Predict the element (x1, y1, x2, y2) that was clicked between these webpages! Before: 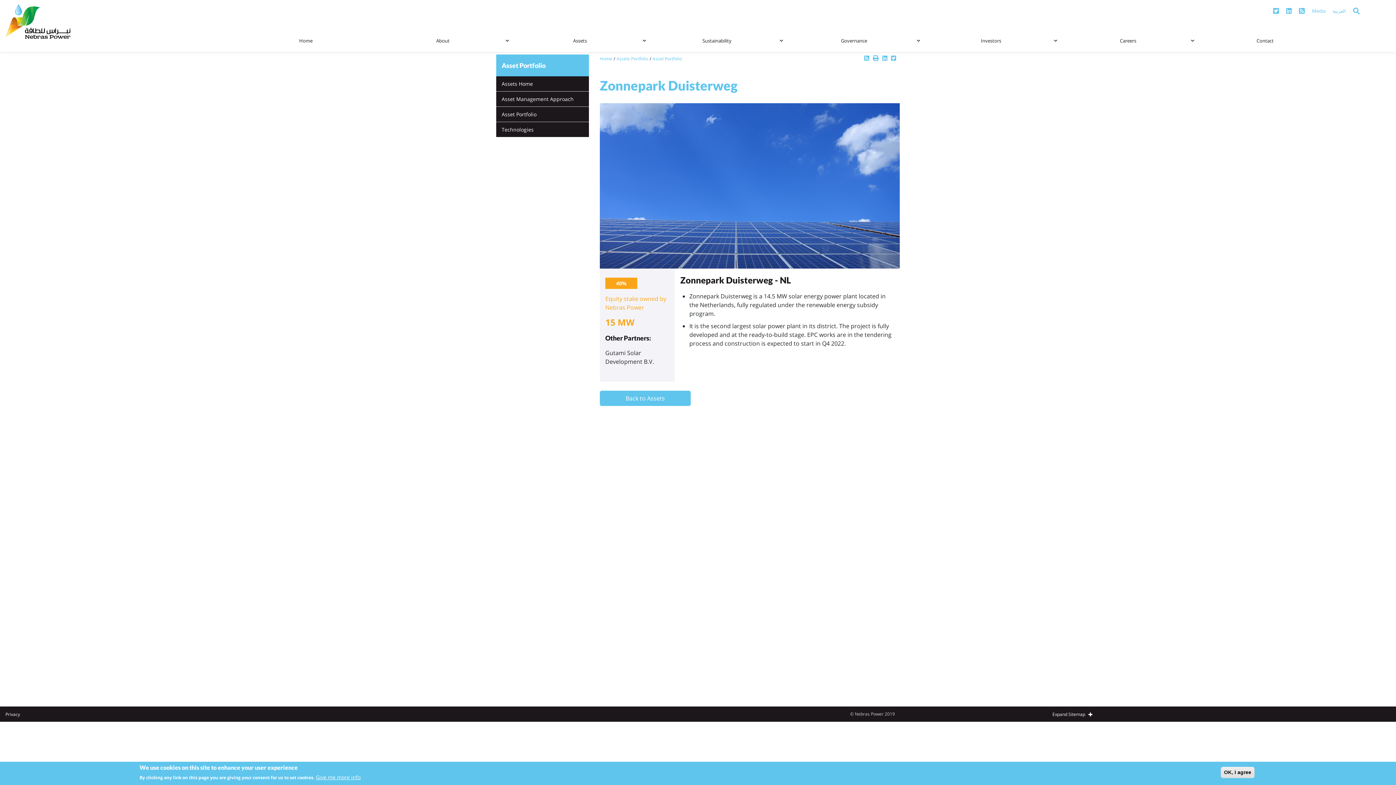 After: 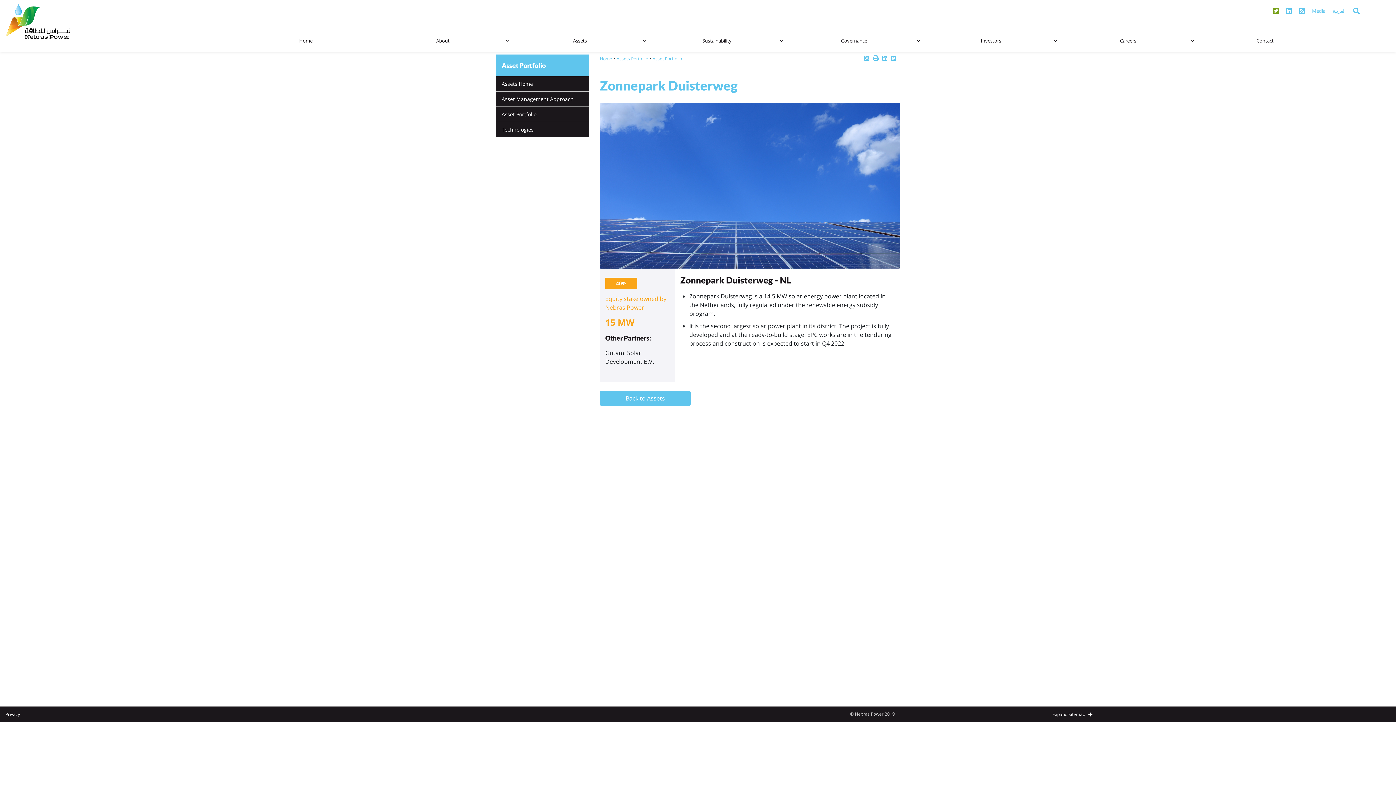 Action: bbox: (1273, 7, 1279, 14)